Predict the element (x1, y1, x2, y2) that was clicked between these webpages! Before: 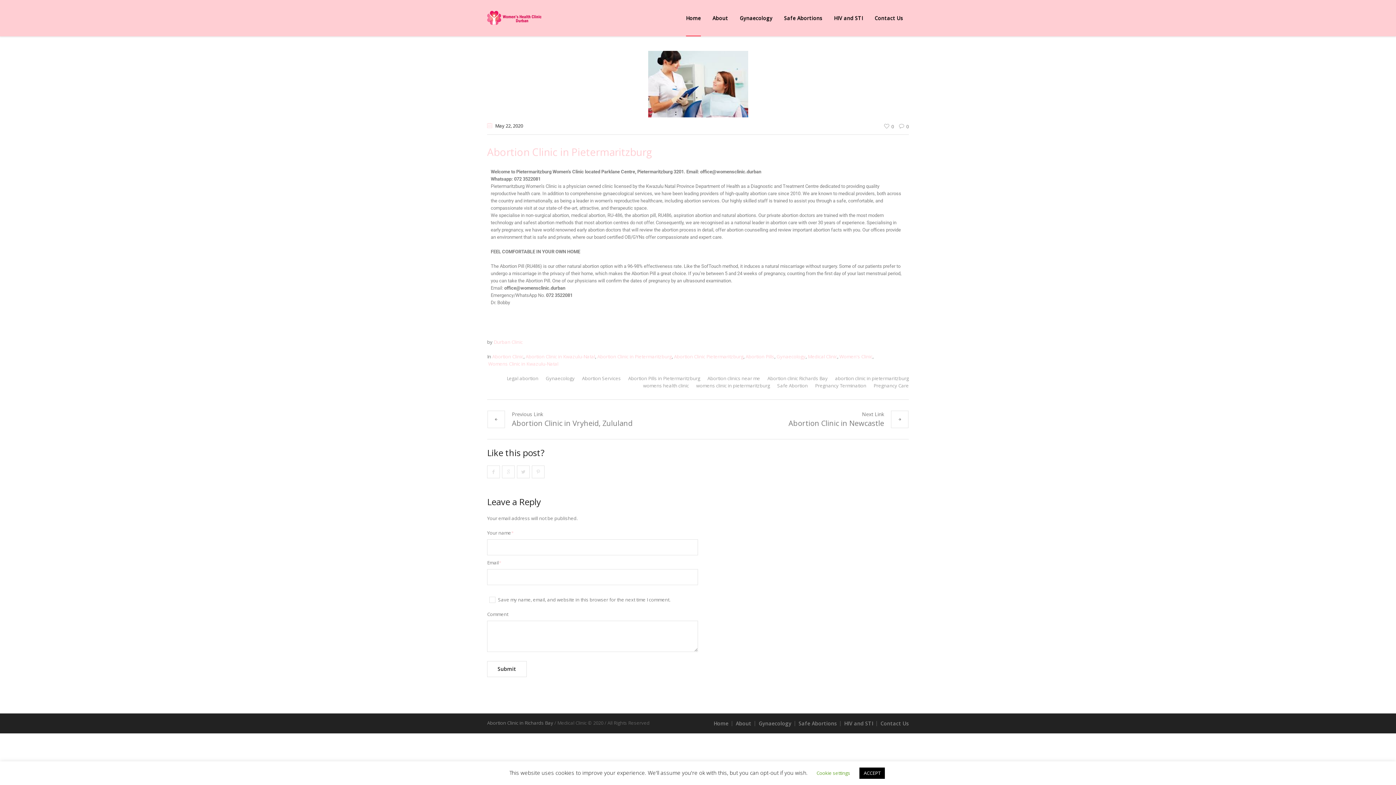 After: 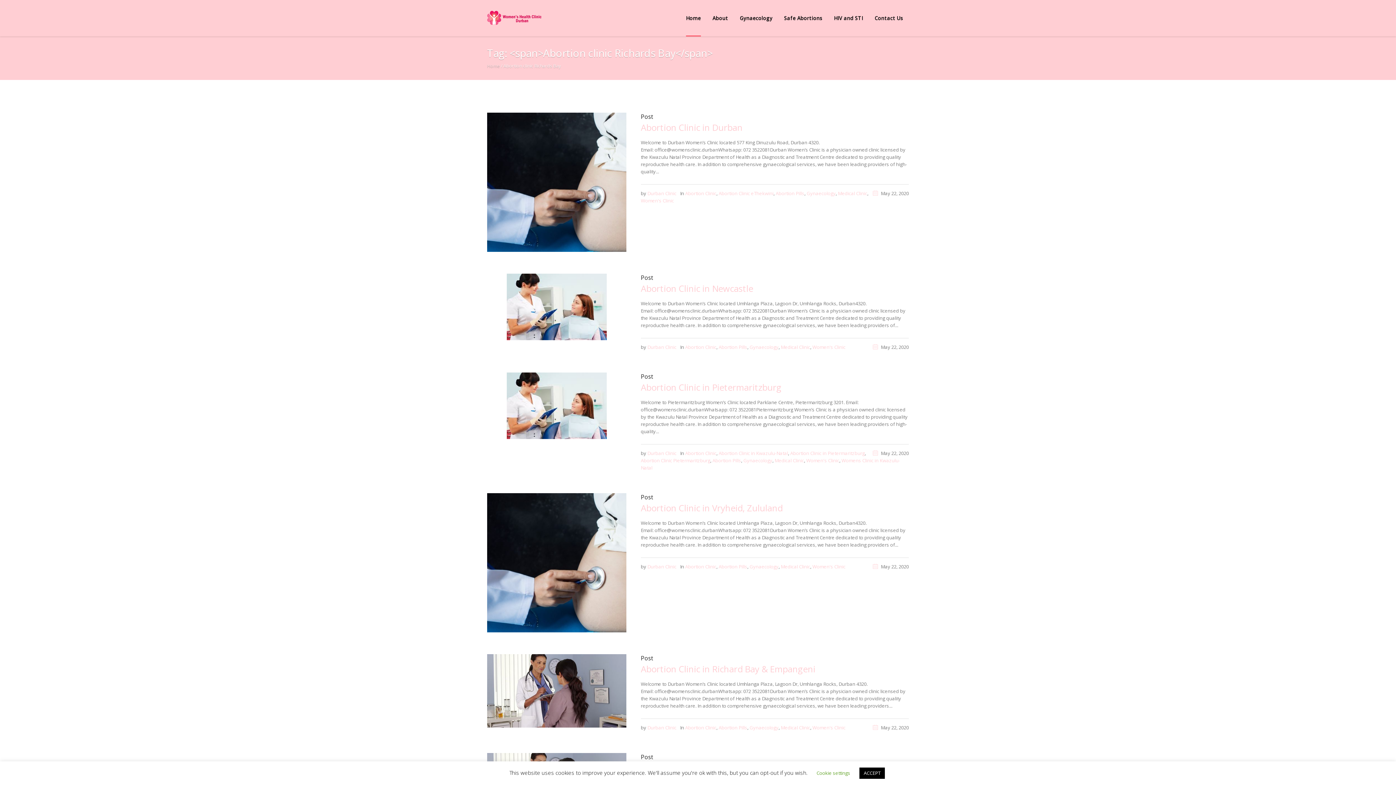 Action: label: Abortion clinic Richards Bay bbox: (767, 374, 828, 382)